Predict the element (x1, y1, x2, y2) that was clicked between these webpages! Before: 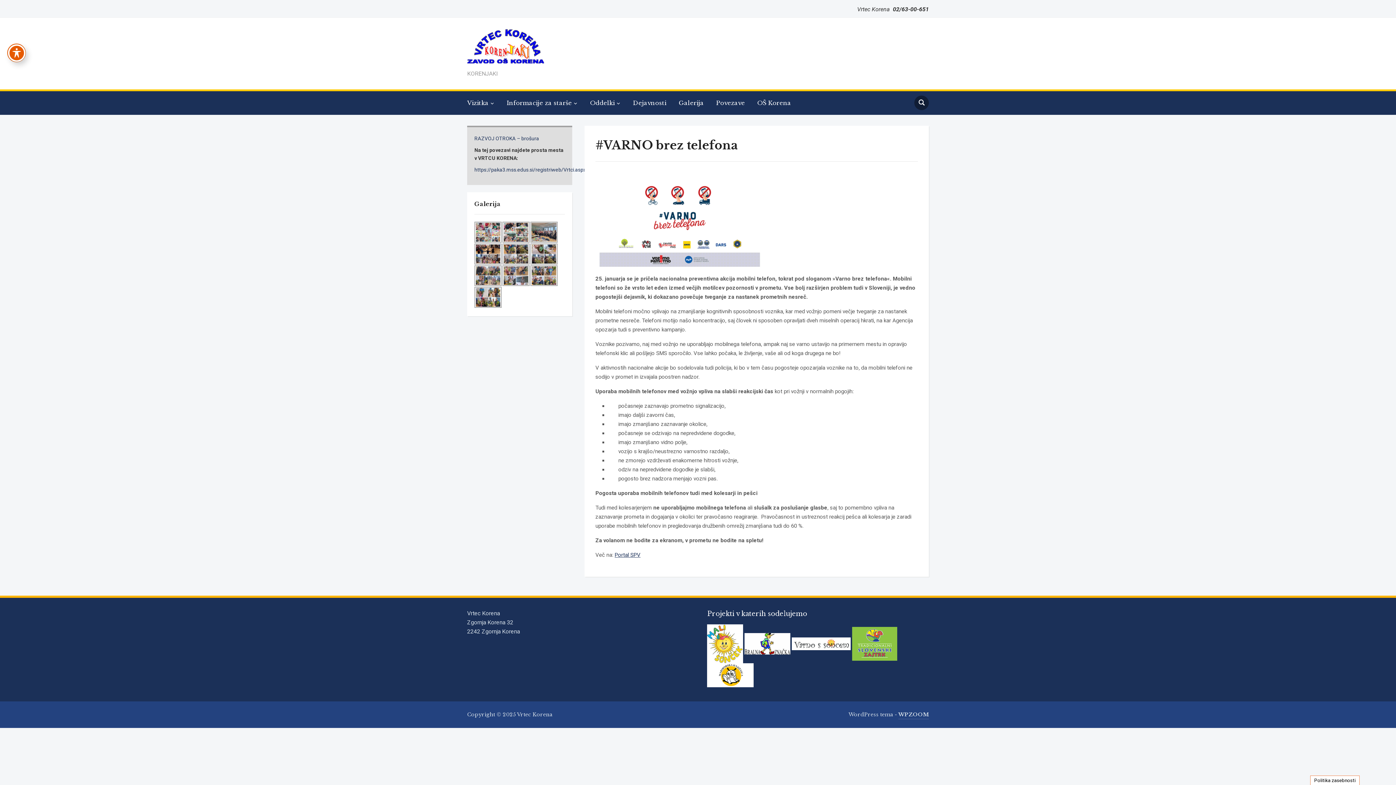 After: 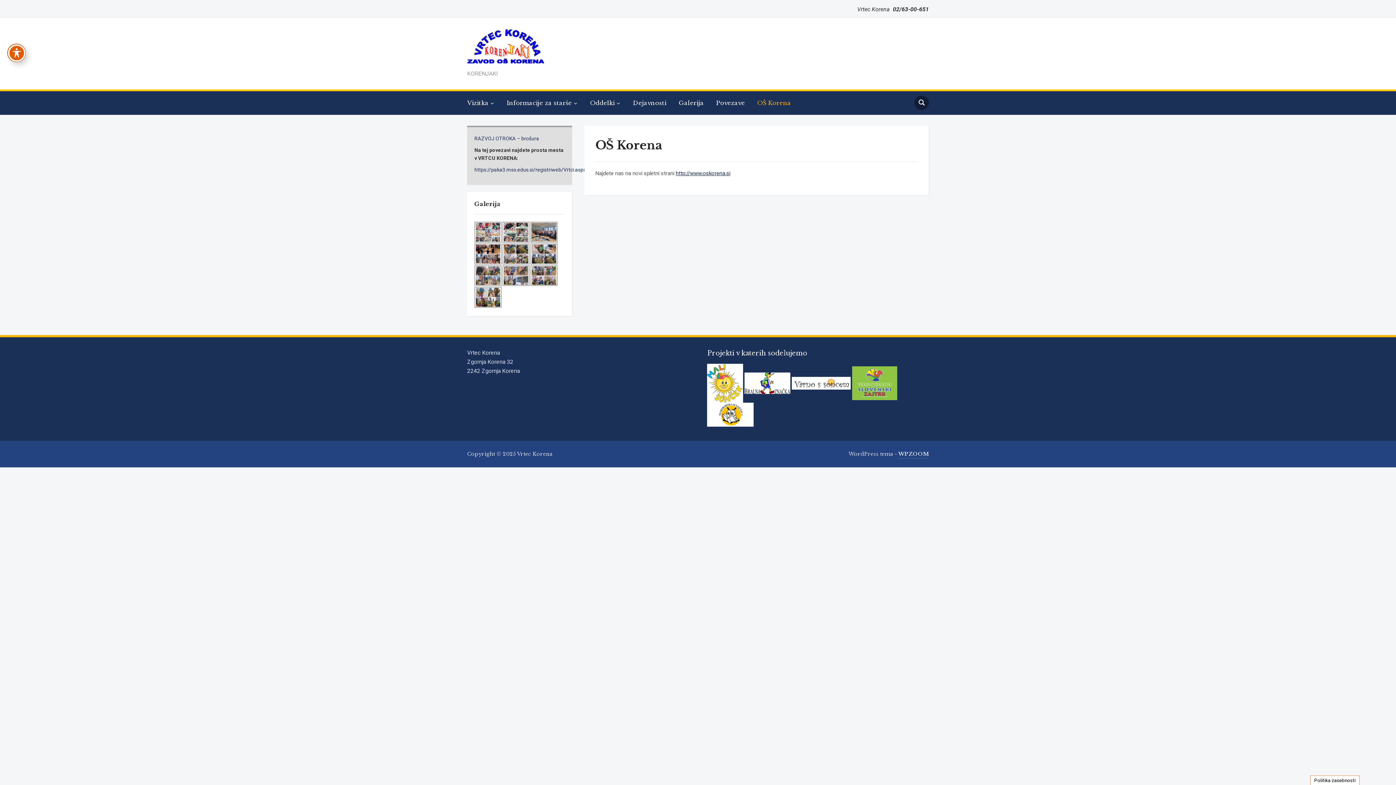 Action: bbox: (757, 94, 802, 111) label: OŠ Korena